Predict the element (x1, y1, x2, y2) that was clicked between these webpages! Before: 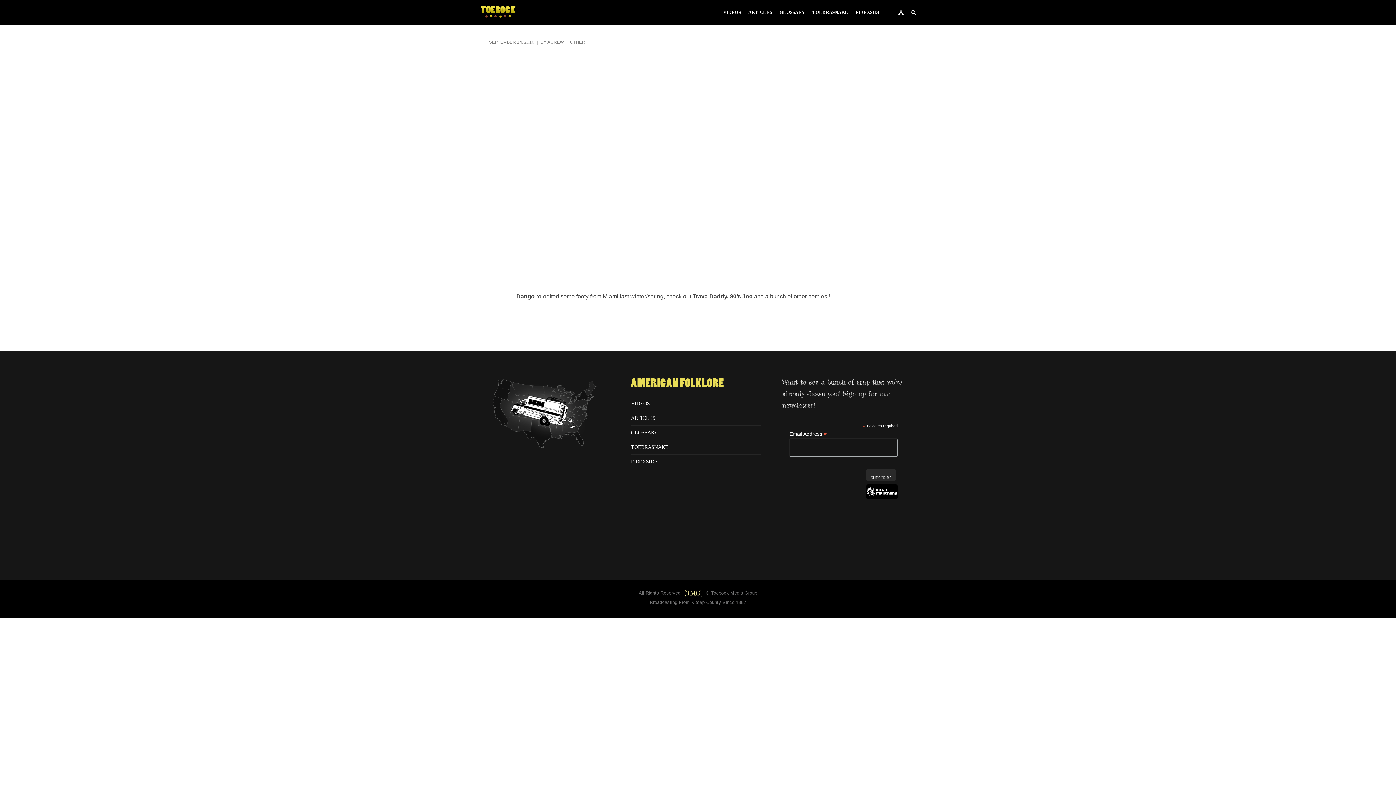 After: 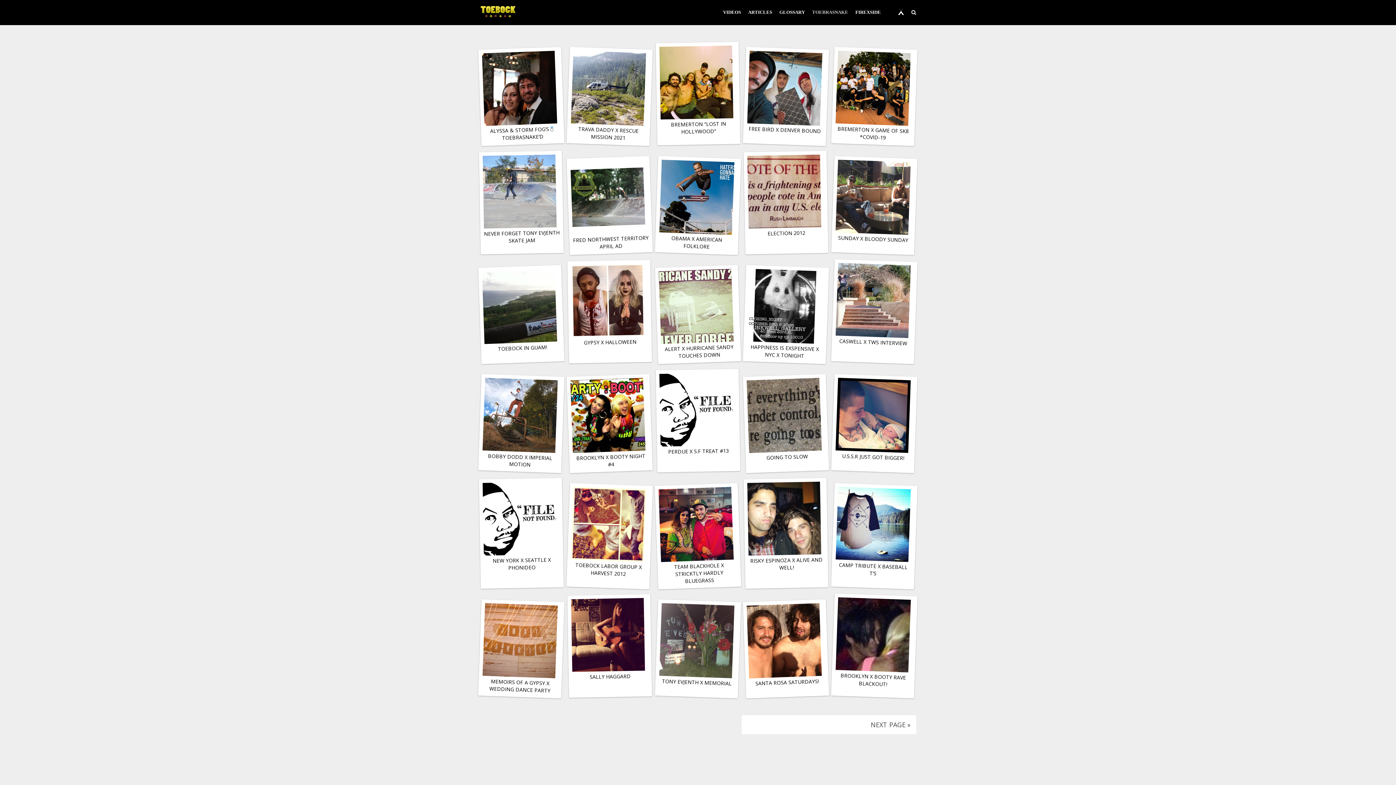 Action: label: TOEBRASNAKE bbox: (808, 0, 852, 25)